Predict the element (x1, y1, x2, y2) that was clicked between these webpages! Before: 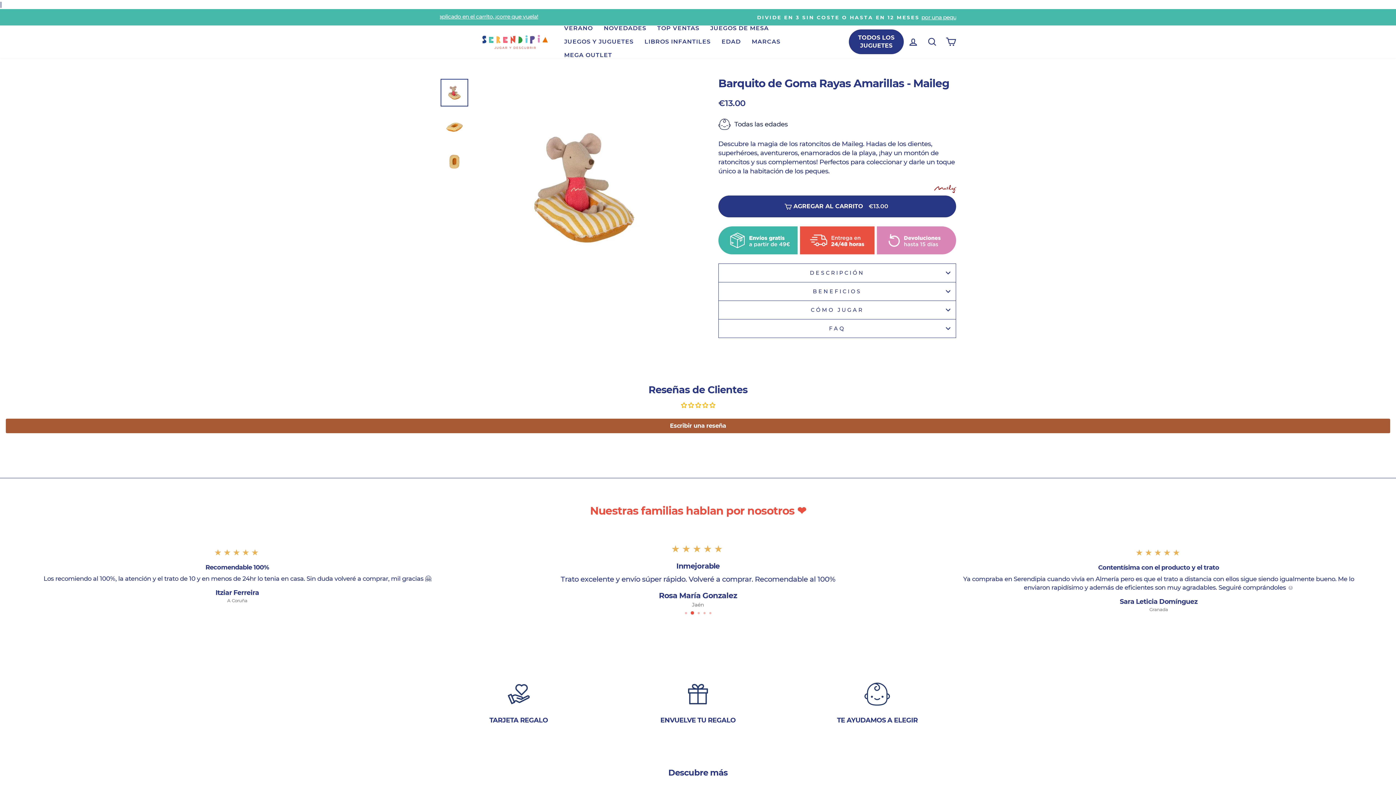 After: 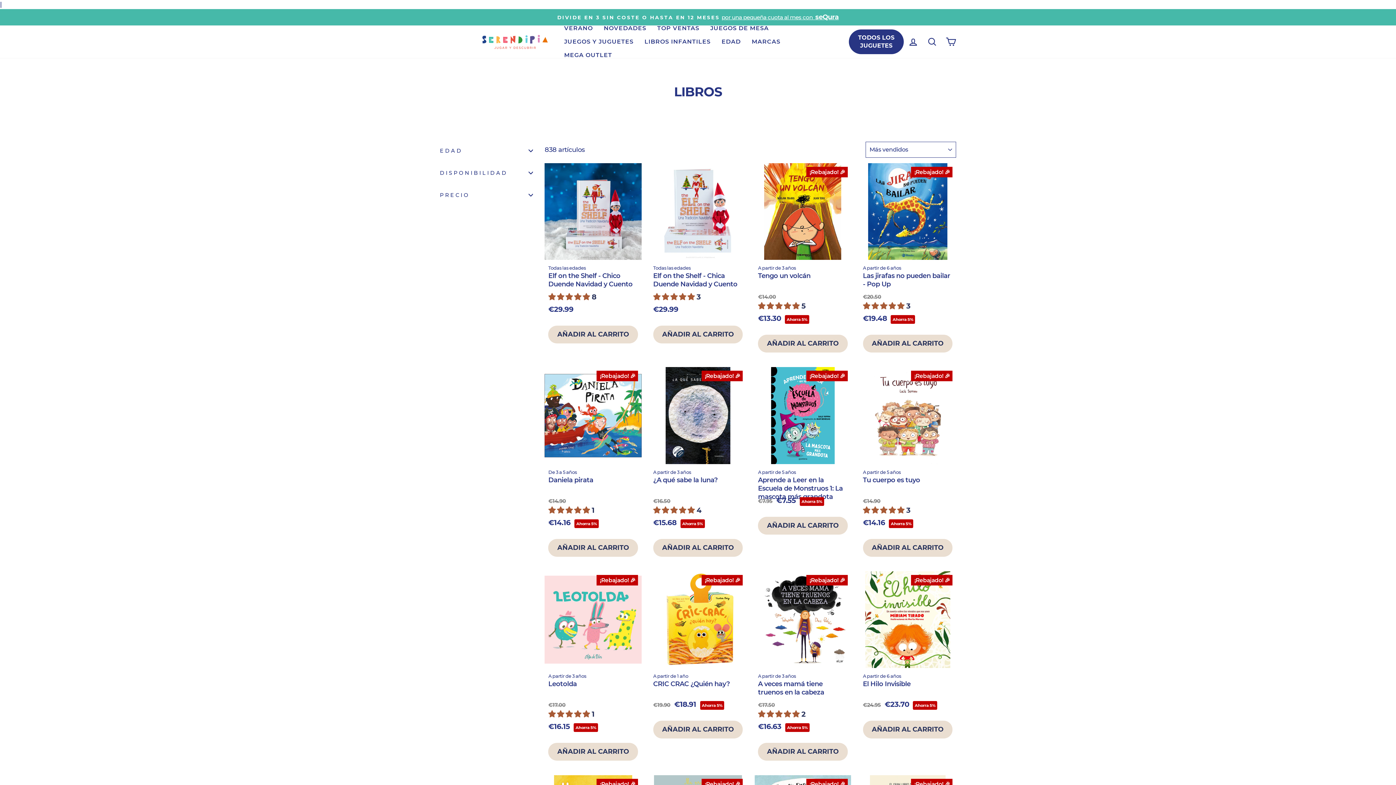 Action: label: LIBROS INFANTILES bbox: (639, 35, 716, 48)